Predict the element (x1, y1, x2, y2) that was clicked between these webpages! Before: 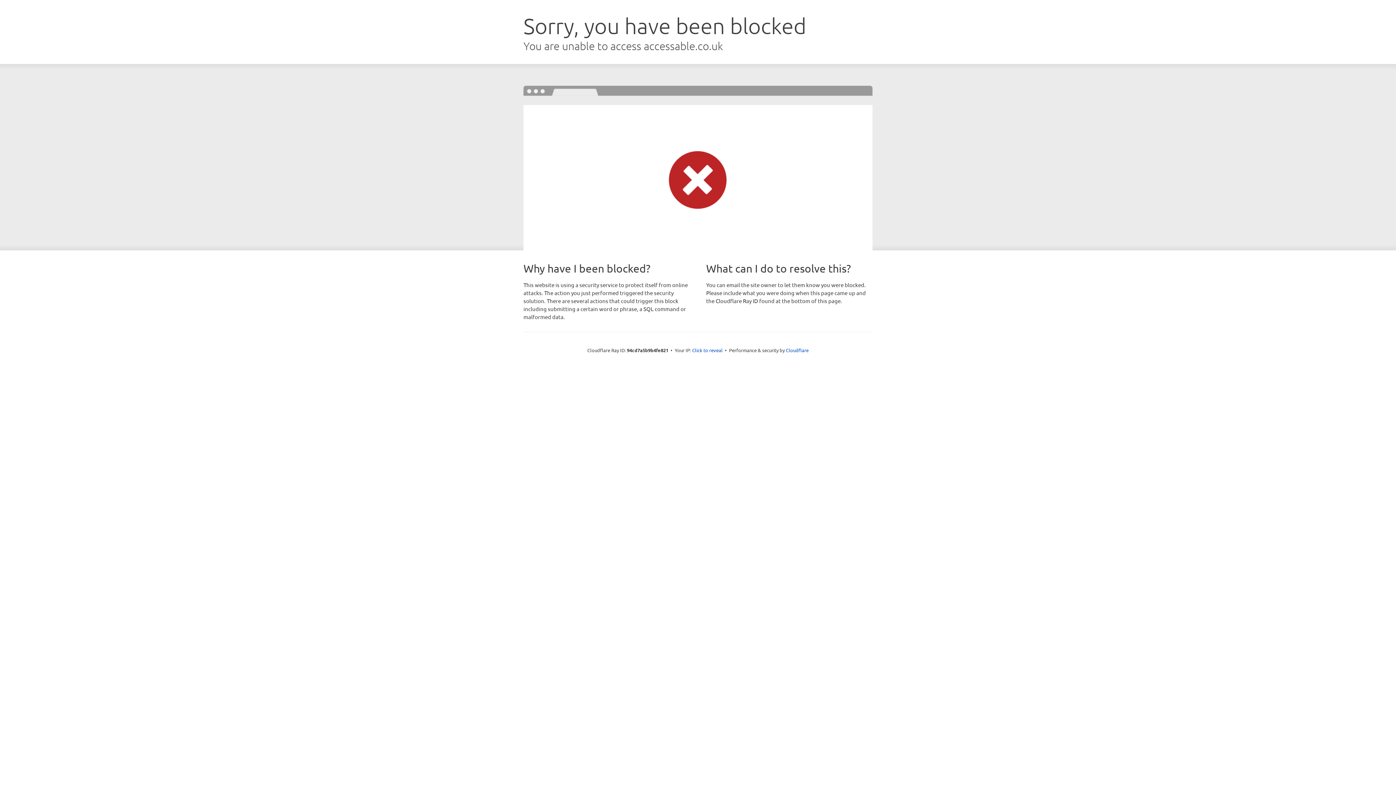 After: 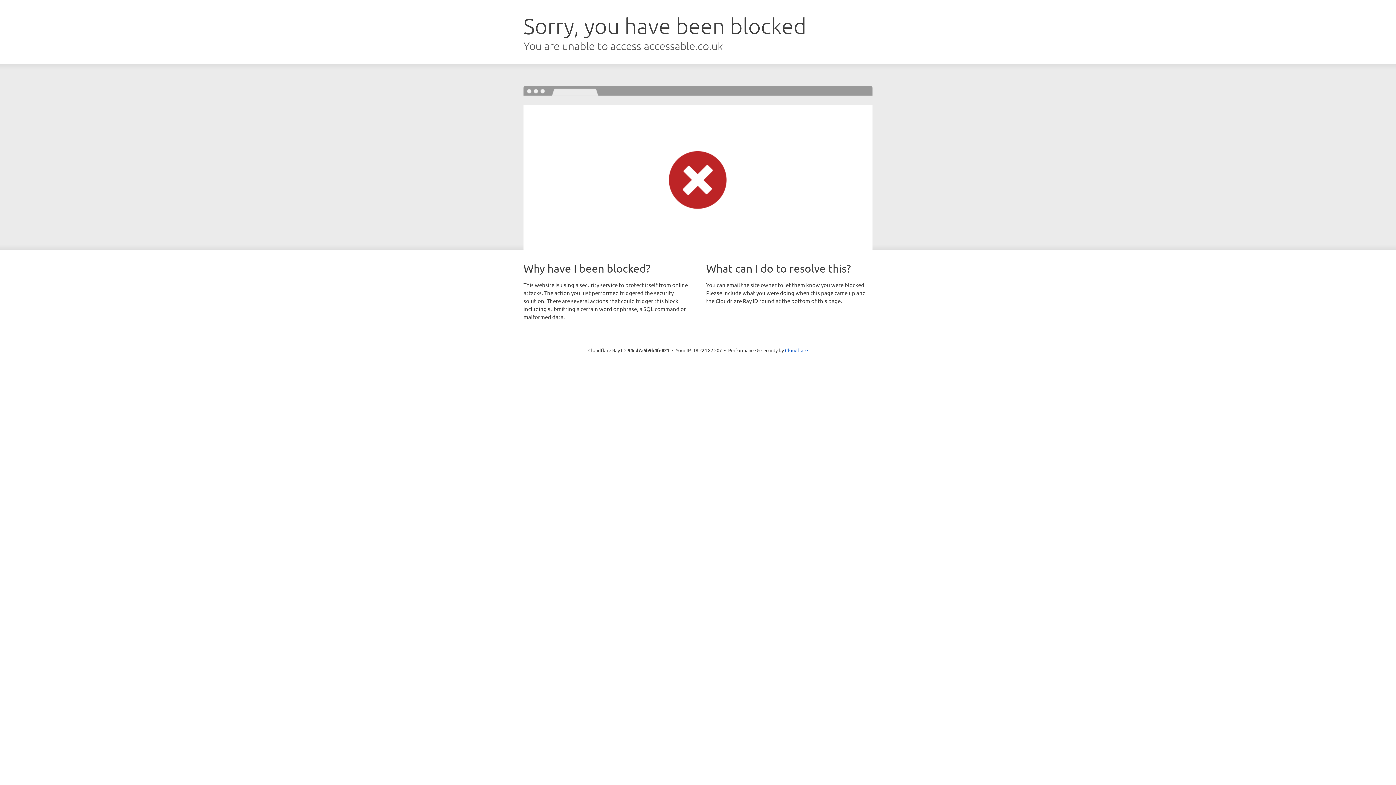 Action: bbox: (692, 346, 722, 353) label: Click to reveal